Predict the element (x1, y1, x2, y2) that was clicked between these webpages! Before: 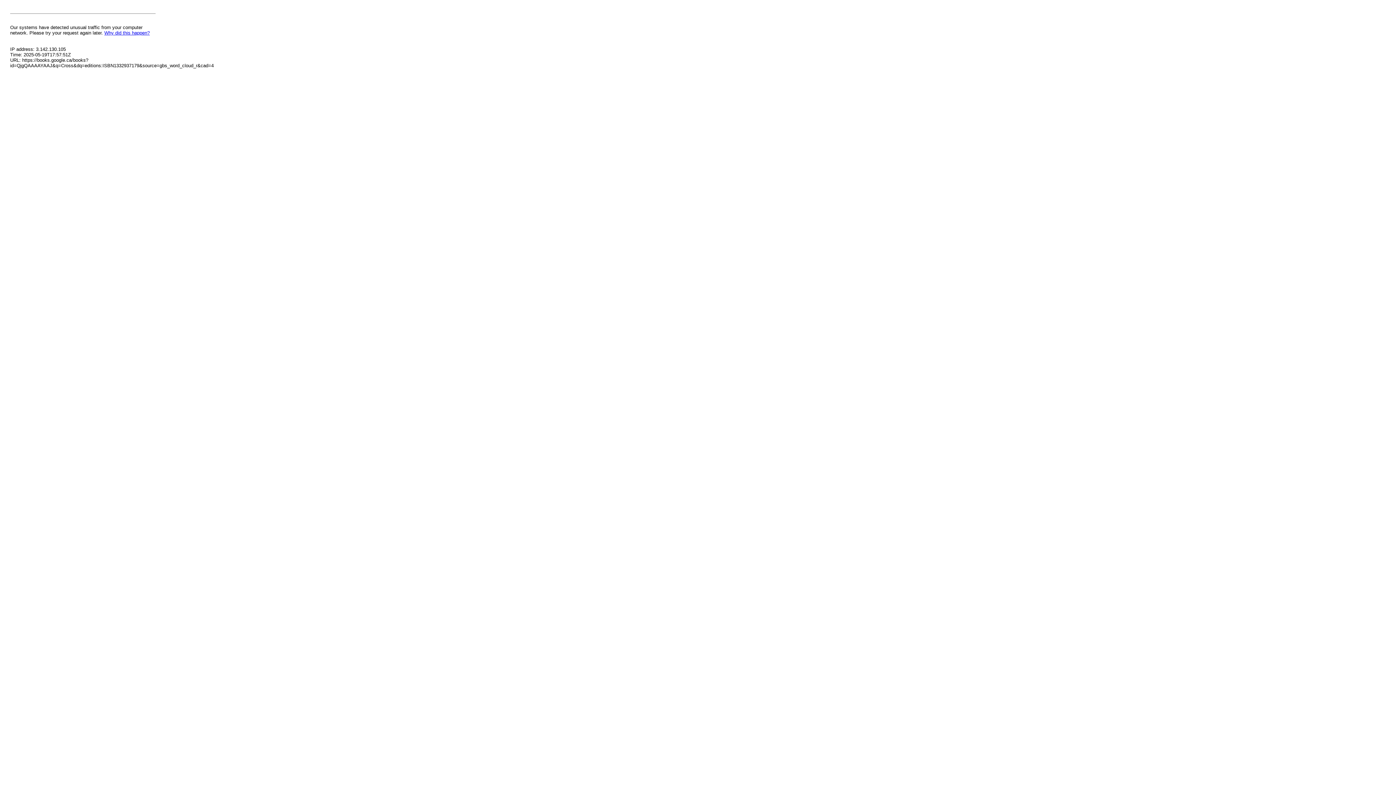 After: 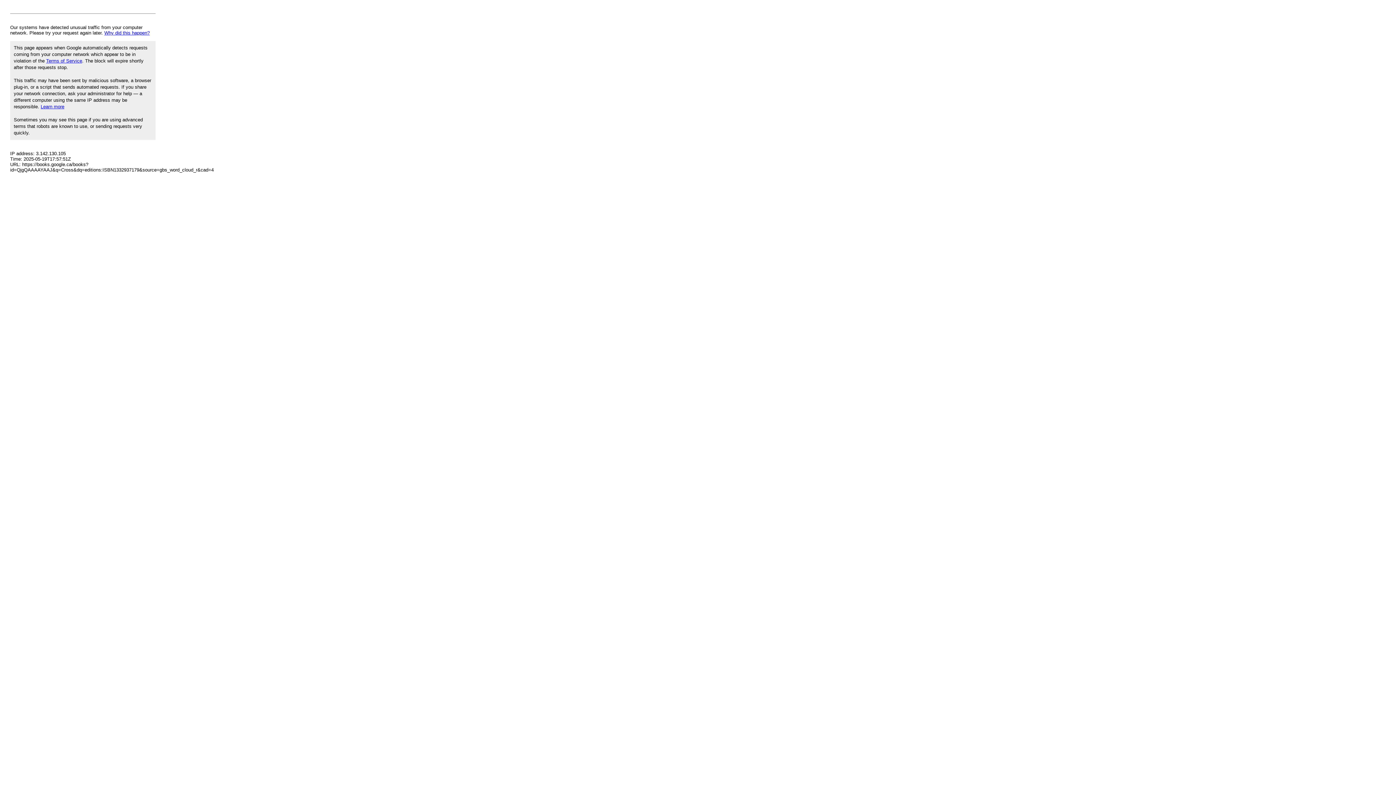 Action: label: Why did this happen? bbox: (104, 30, 149, 35)